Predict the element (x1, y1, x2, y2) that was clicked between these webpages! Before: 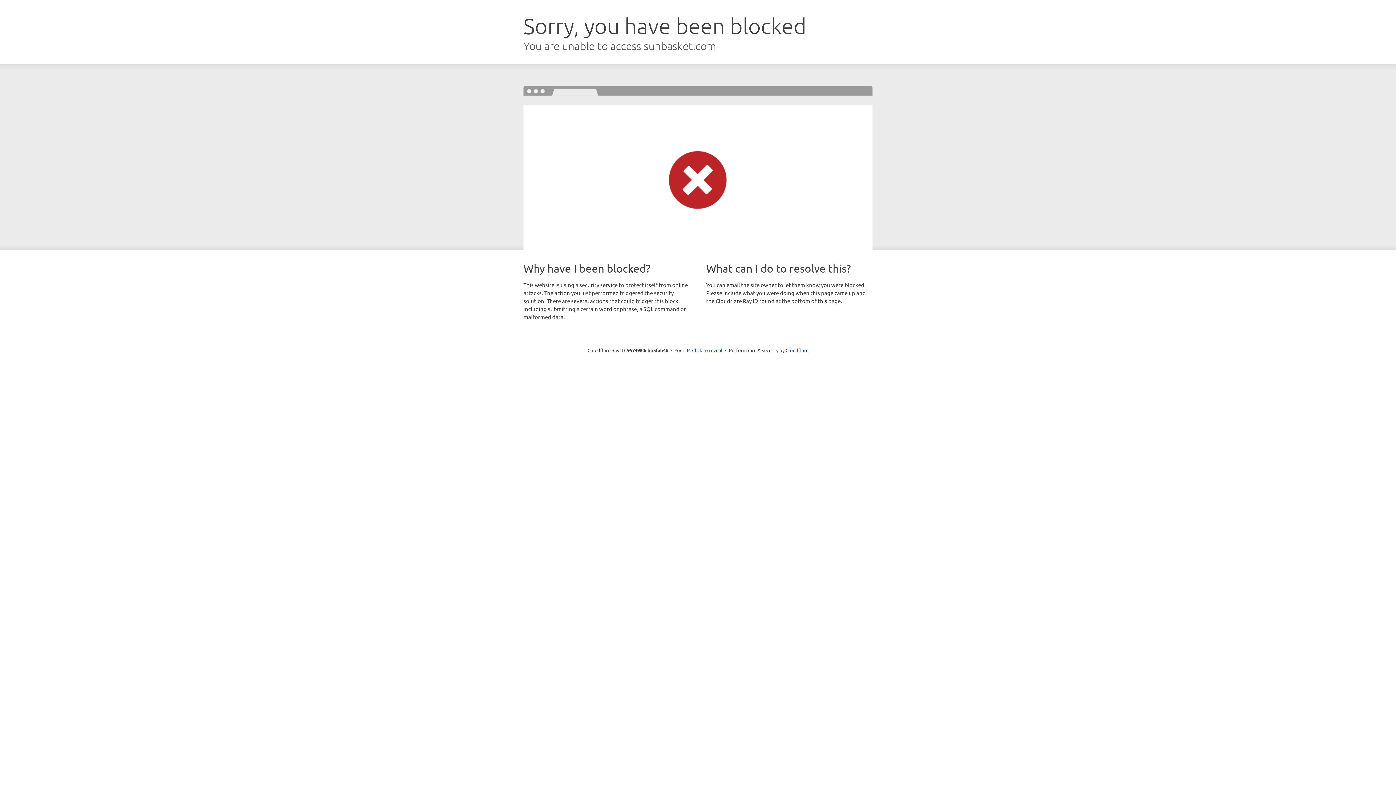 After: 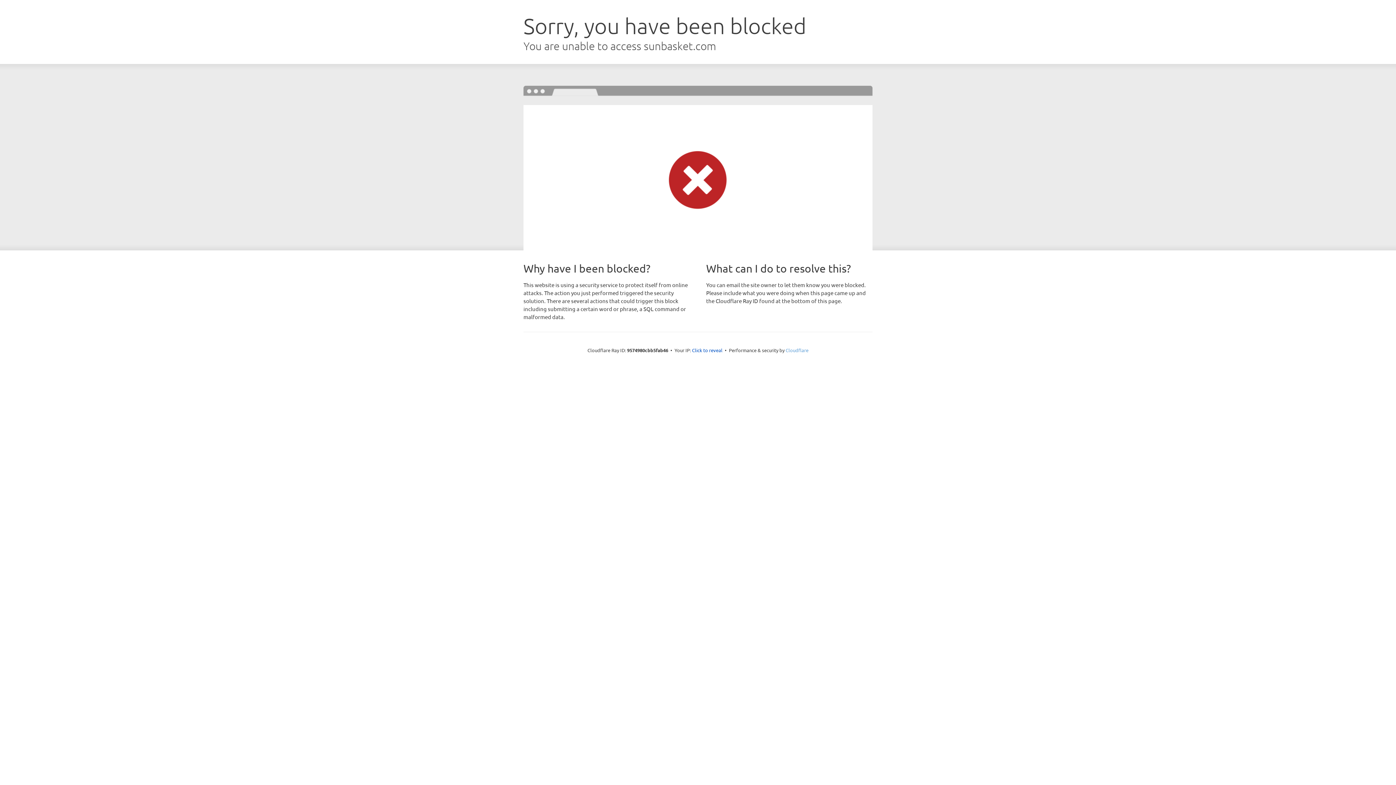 Action: bbox: (785, 347, 808, 353) label: Cloudflare